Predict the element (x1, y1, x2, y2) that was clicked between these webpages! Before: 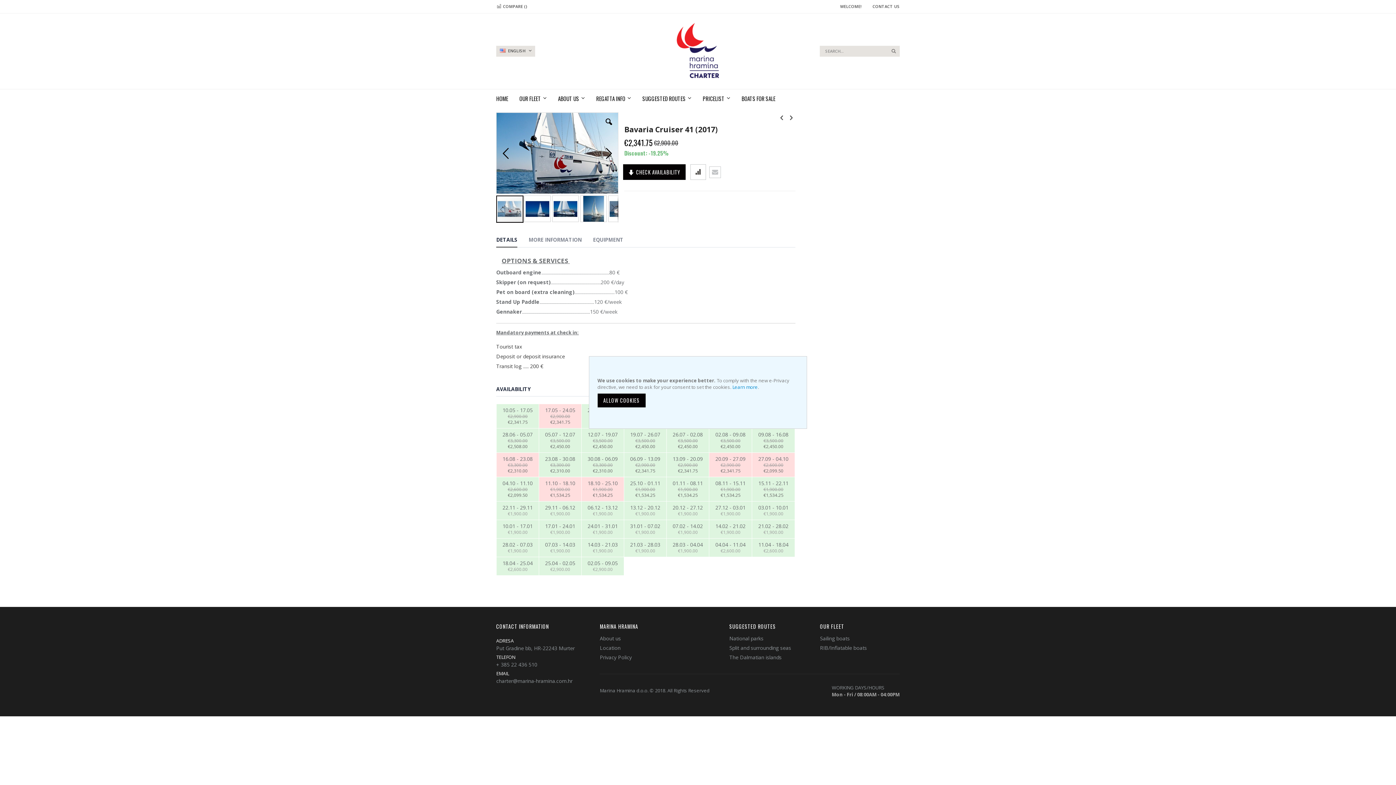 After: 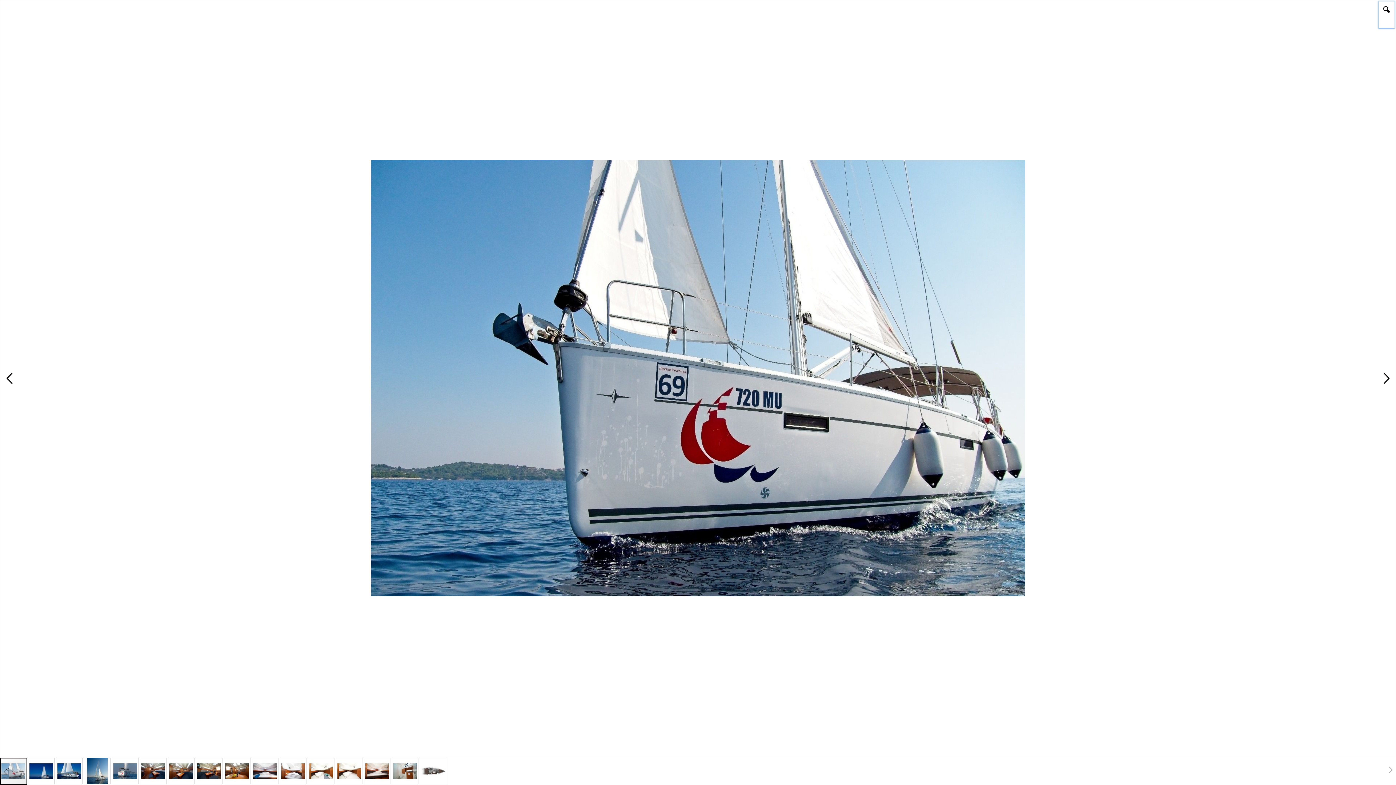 Action: bbox: (599, 112, 618, 141) label: Exit fullscreen